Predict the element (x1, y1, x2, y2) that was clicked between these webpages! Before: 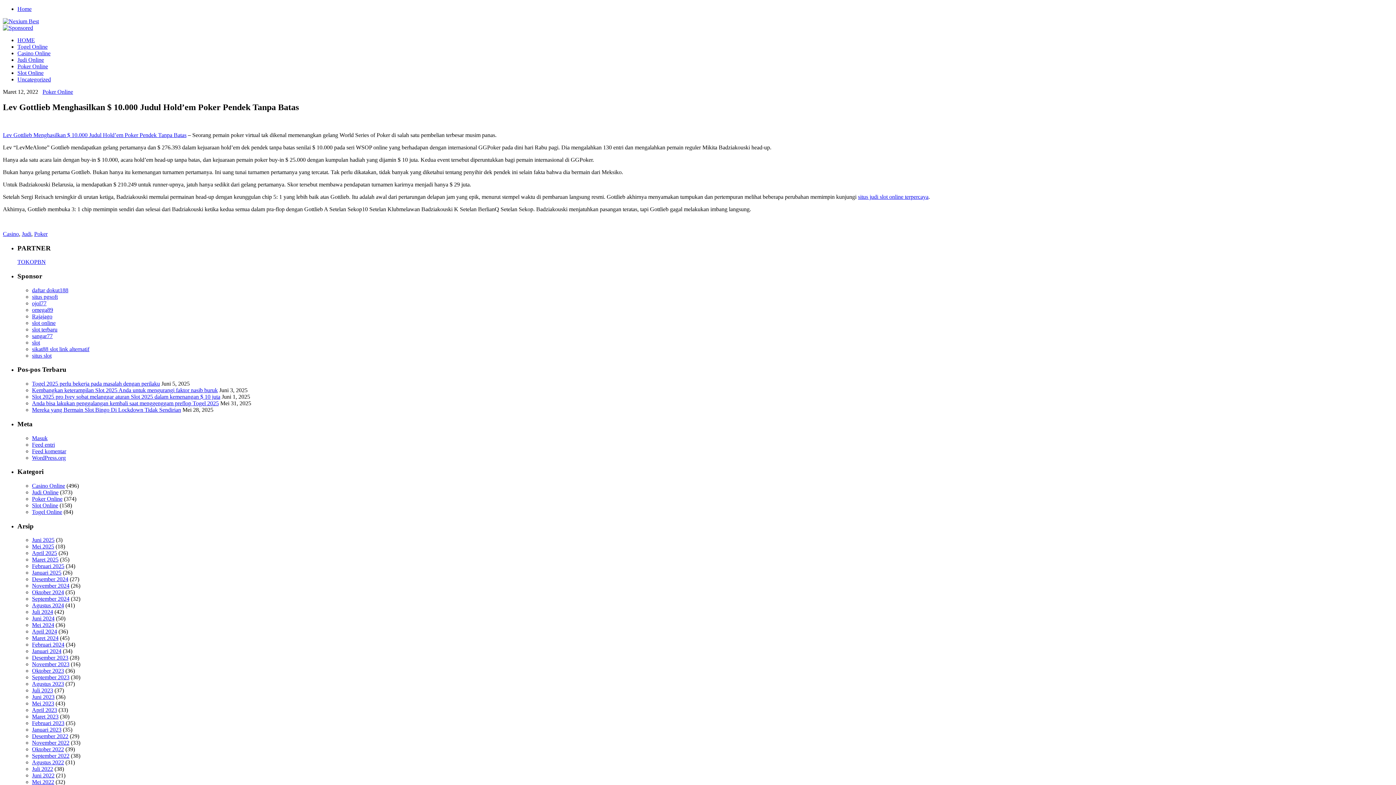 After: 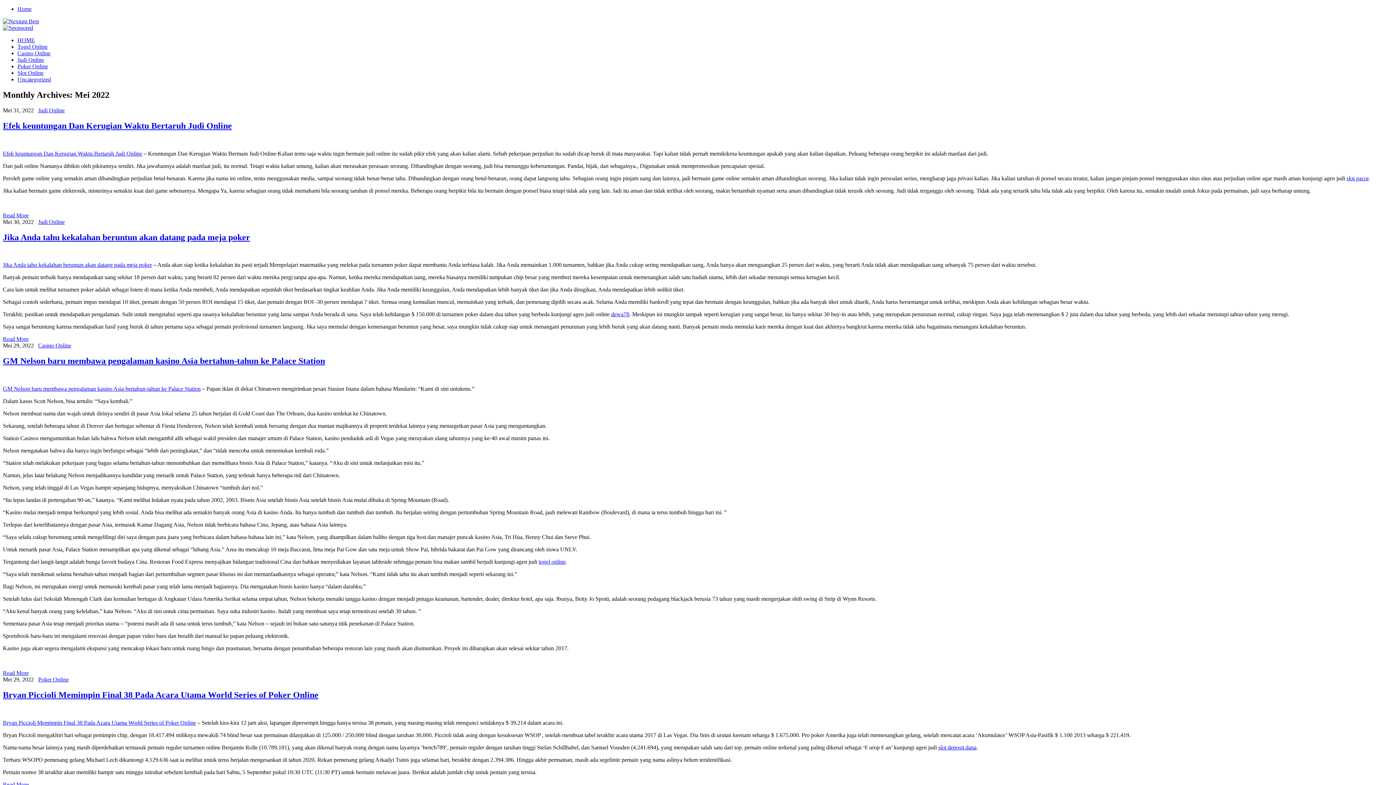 Action: label: Mei 2022 bbox: (32, 779, 54, 785)